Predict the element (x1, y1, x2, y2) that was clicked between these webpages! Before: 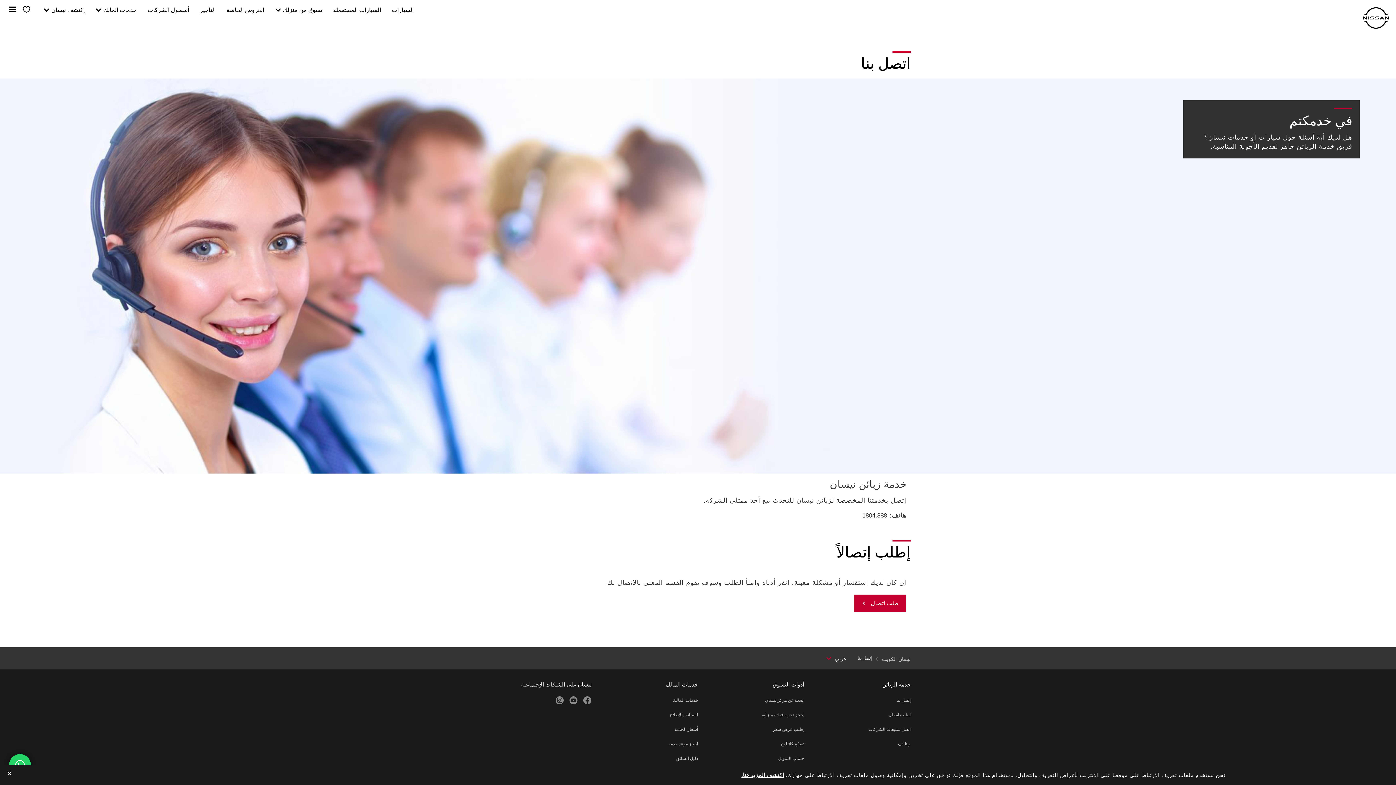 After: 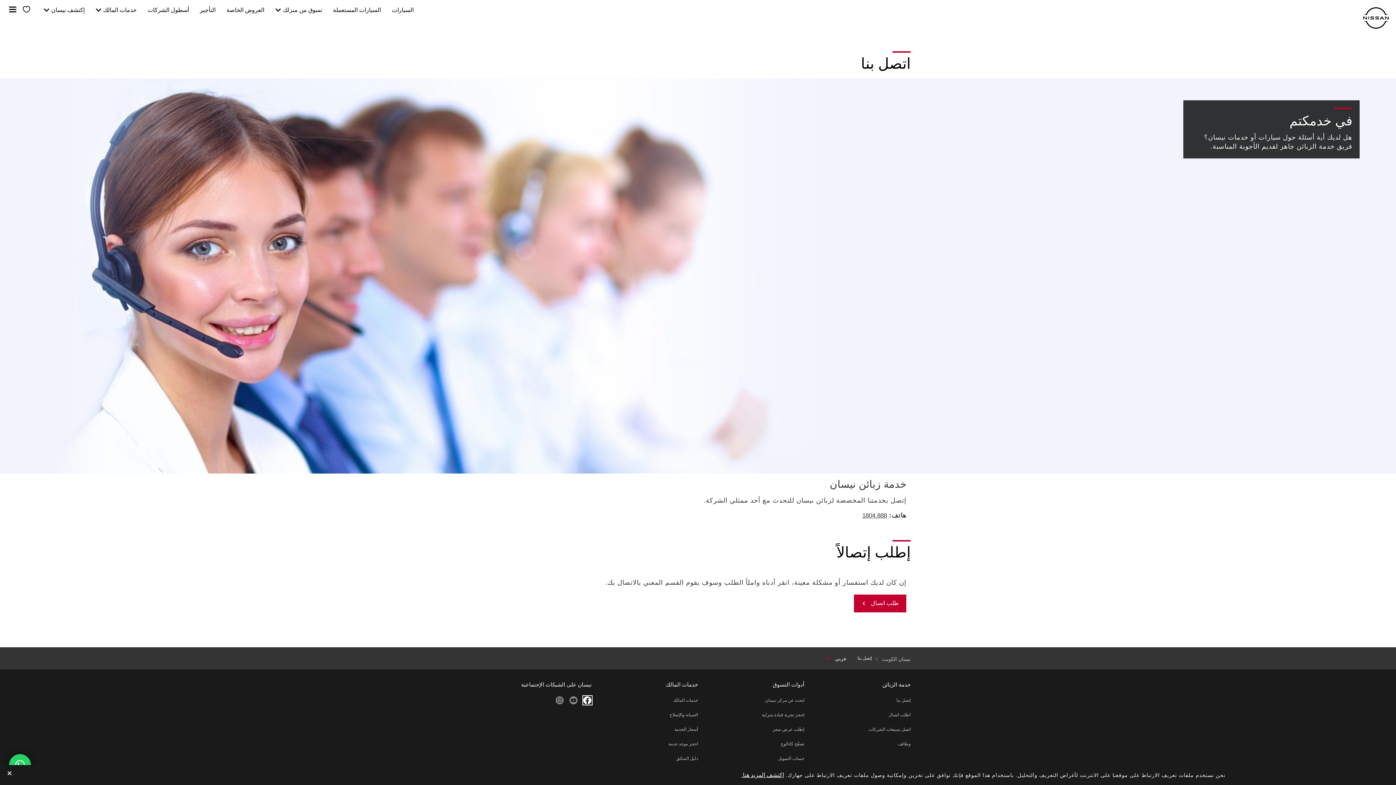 Action: bbox: (579, 697, 591, 706) label: facebook